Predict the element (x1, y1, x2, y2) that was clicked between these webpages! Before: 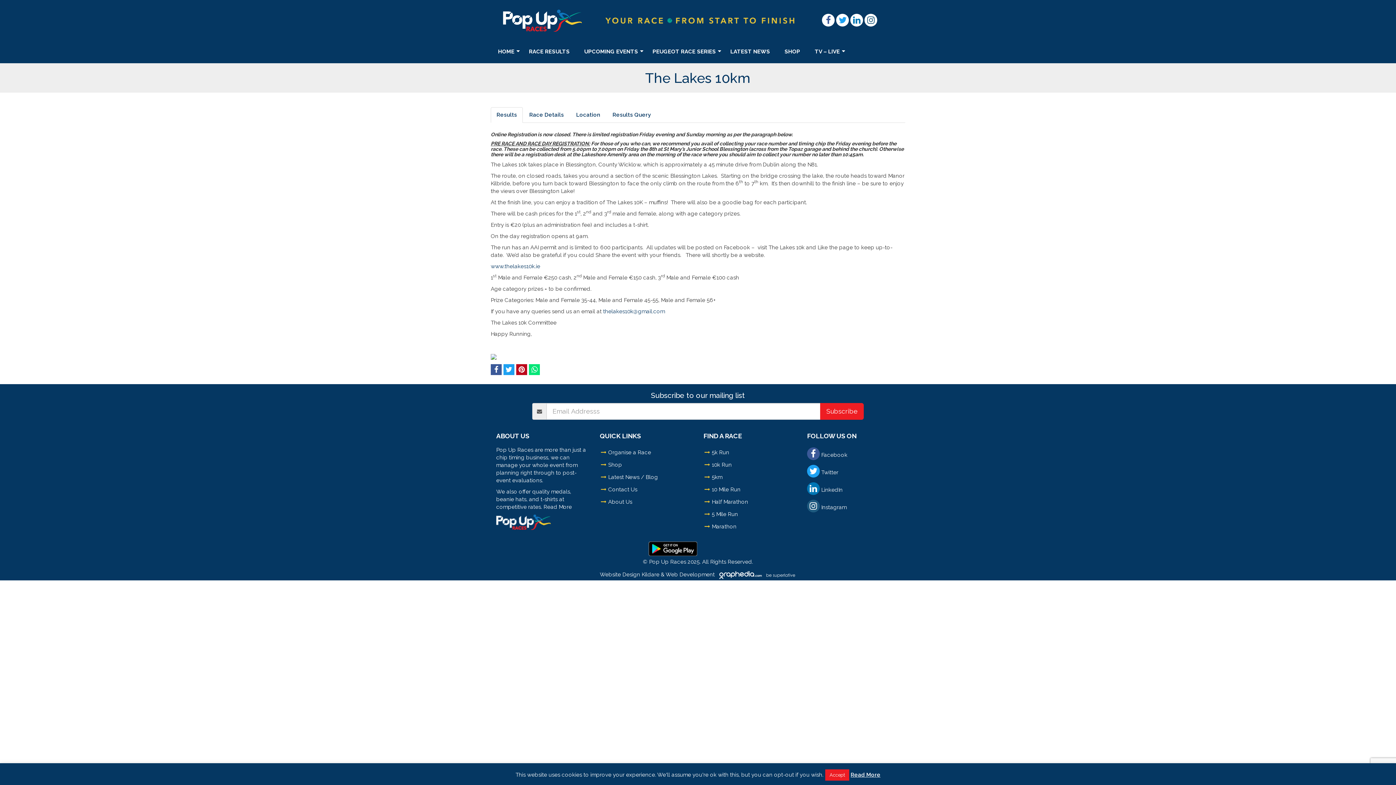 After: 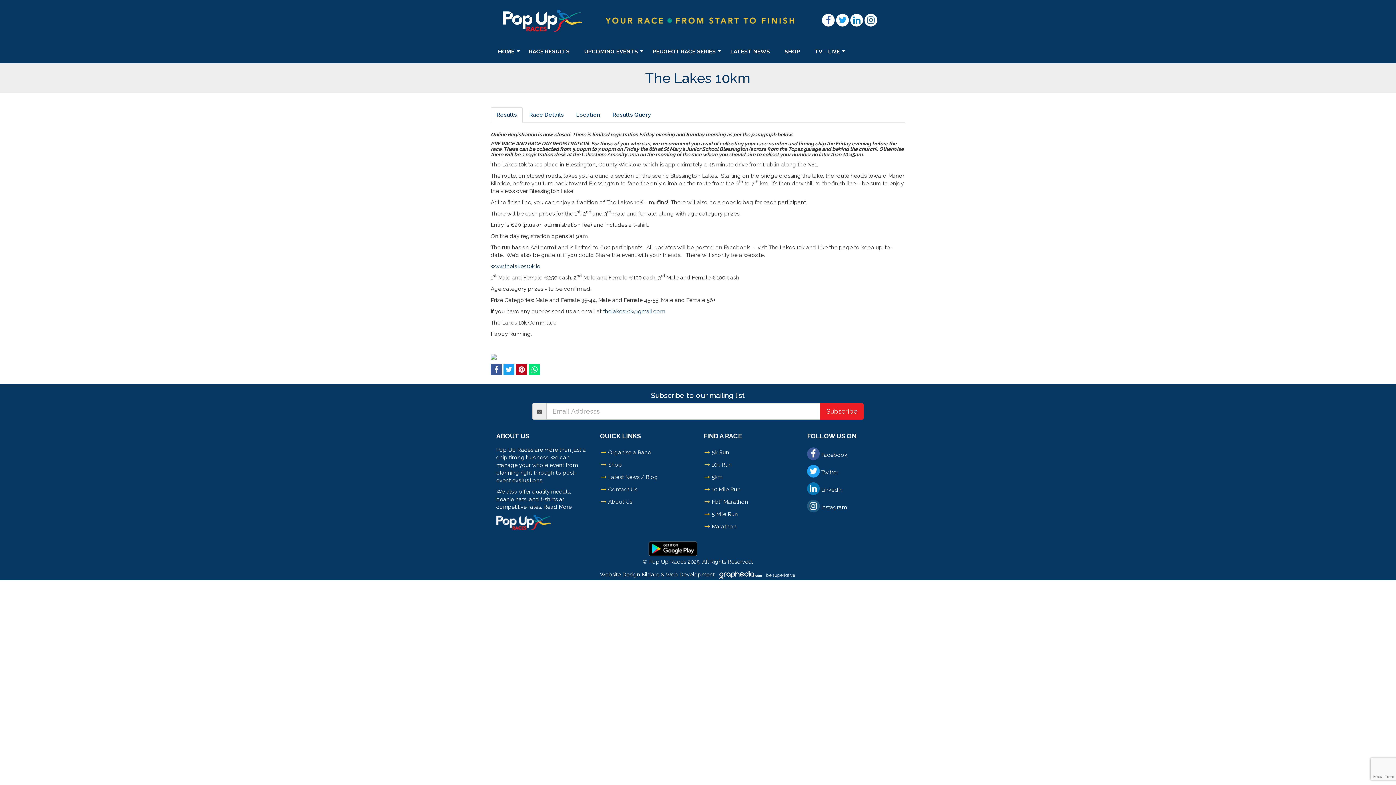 Action: bbox: (825, 769, 849, 781) label: Accept